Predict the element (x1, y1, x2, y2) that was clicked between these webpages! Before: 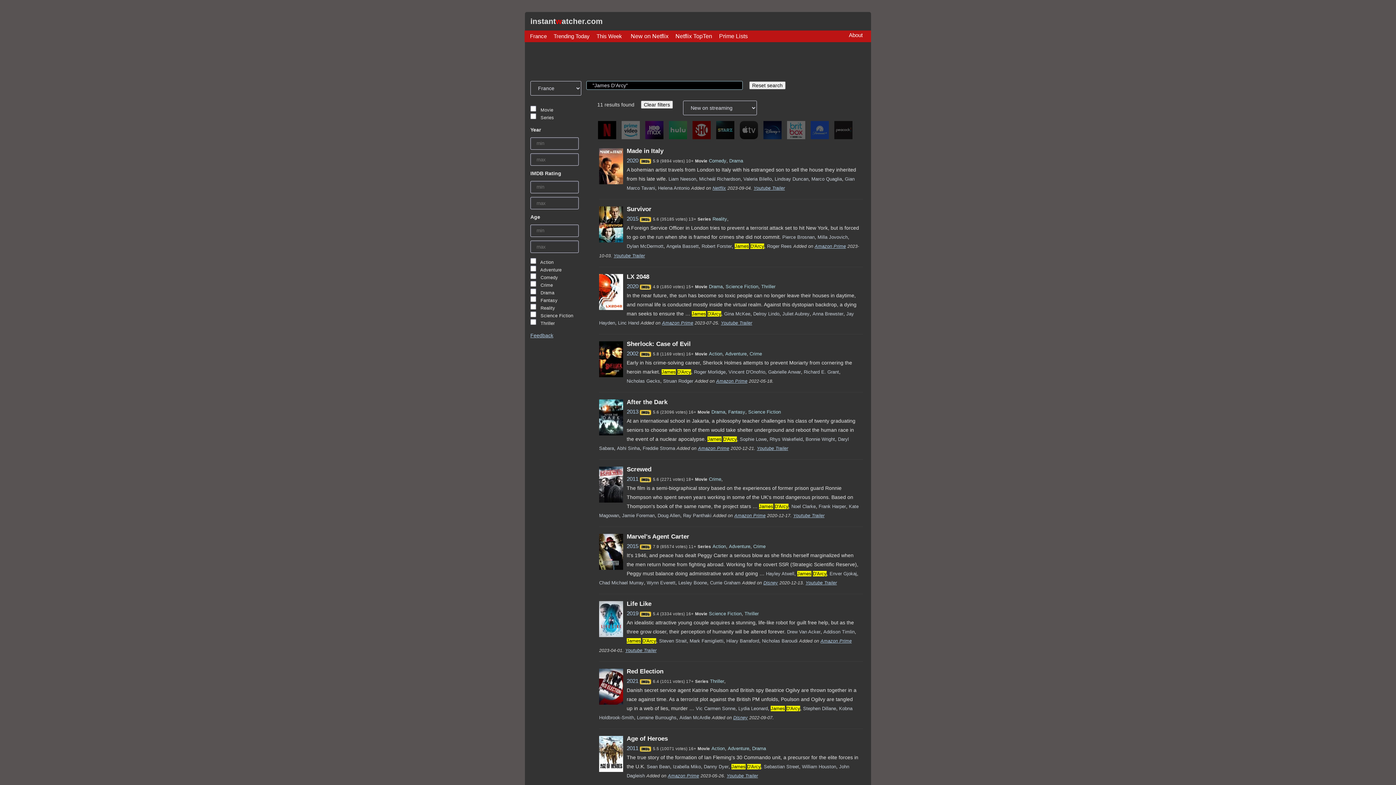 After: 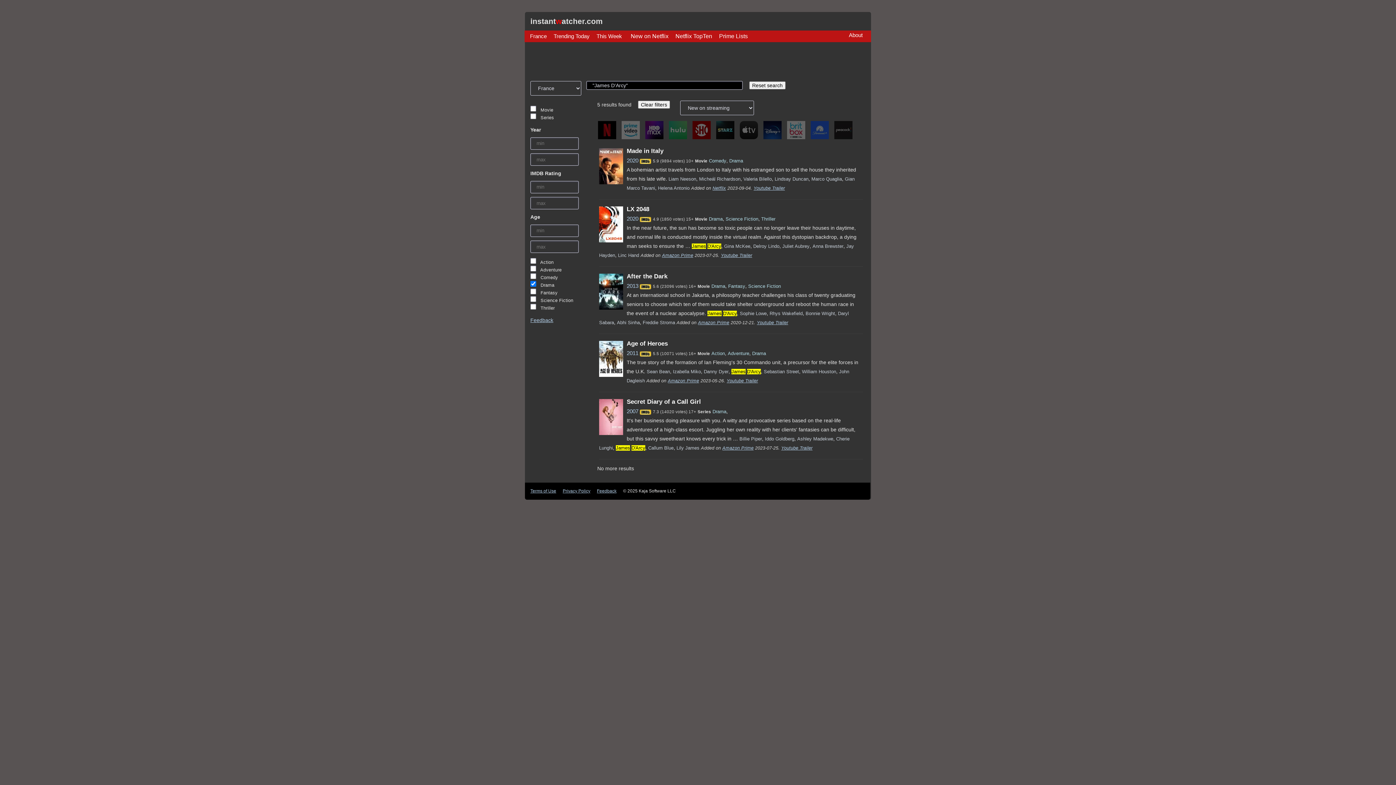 Action: label: Drama bbox: (729, 158, 743, 163)